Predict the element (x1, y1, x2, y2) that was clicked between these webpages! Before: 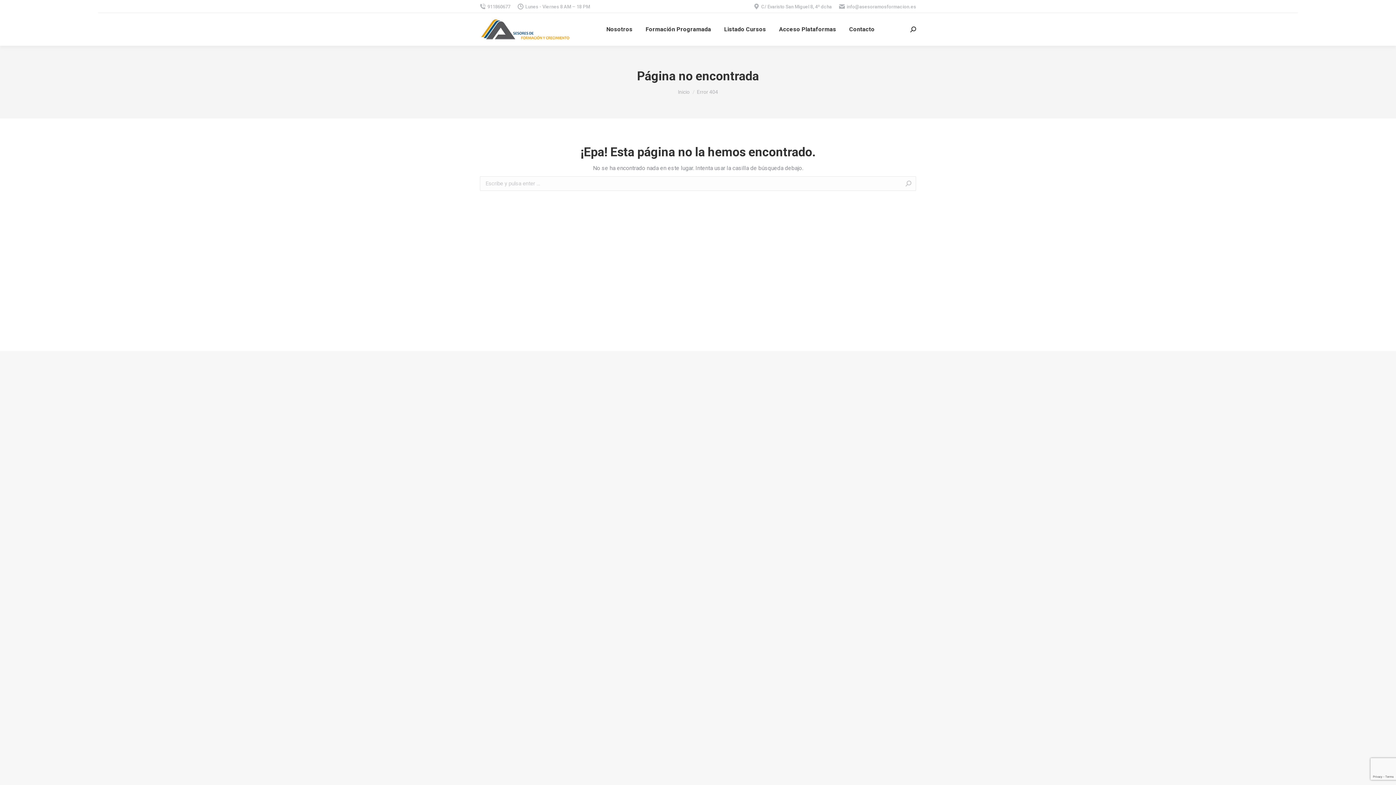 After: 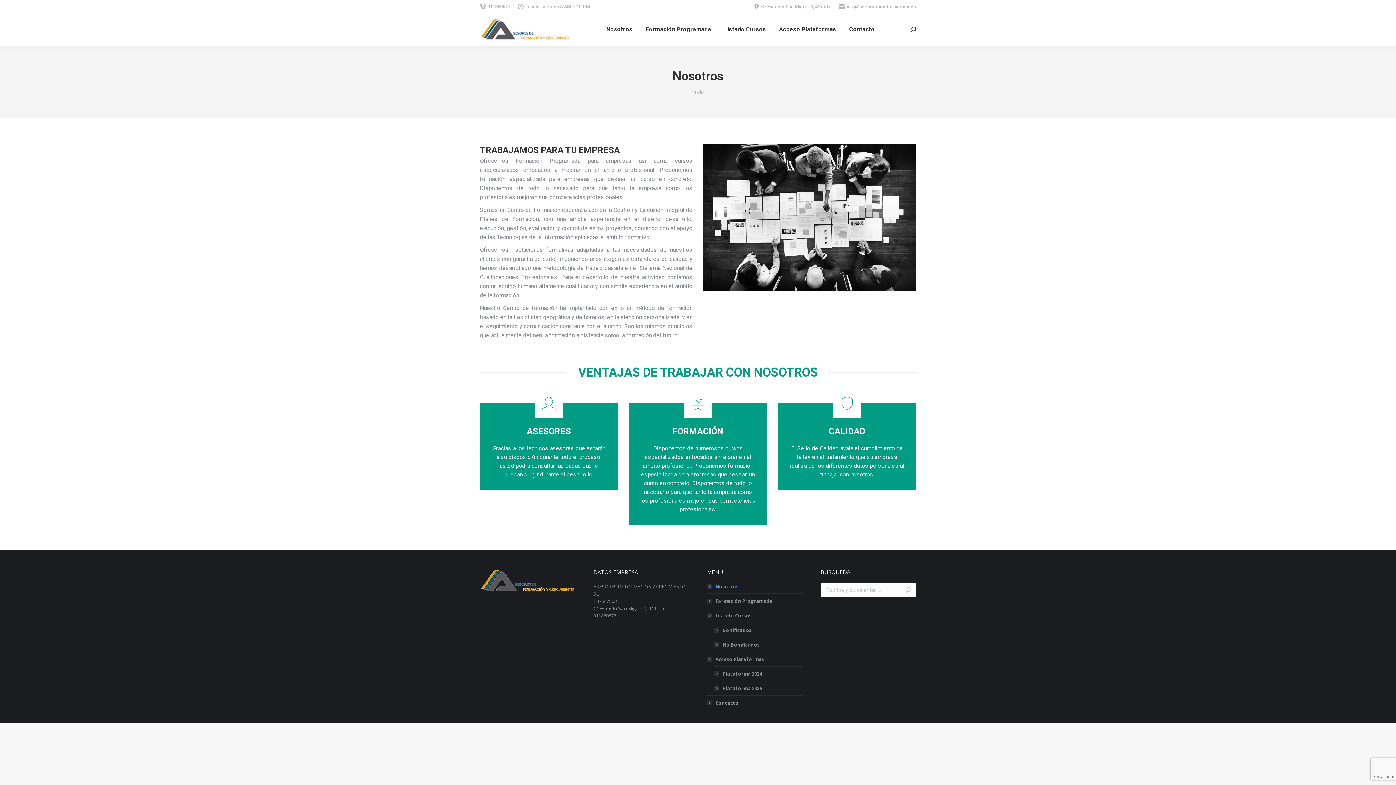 Action: bbox: (605, 19, 634, 39) label: Nosotros